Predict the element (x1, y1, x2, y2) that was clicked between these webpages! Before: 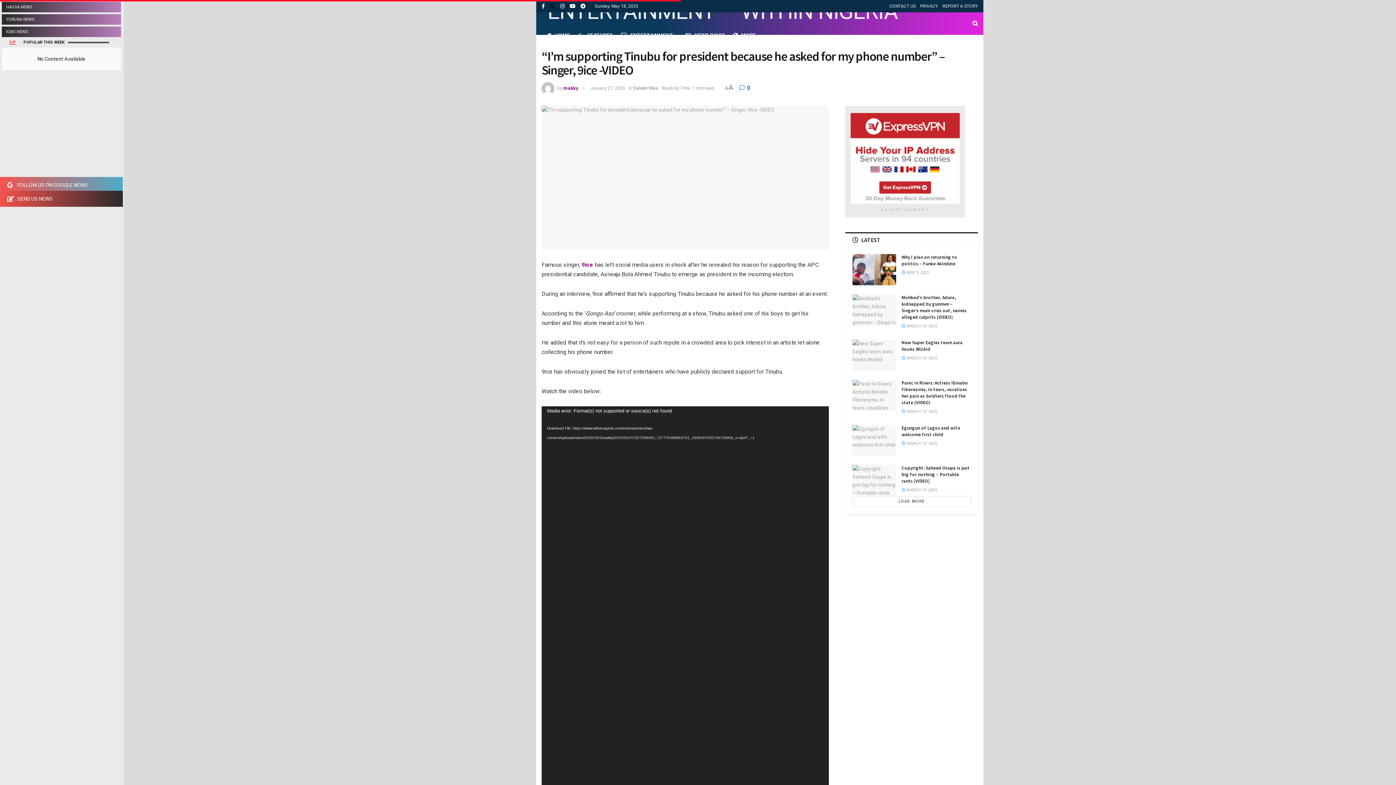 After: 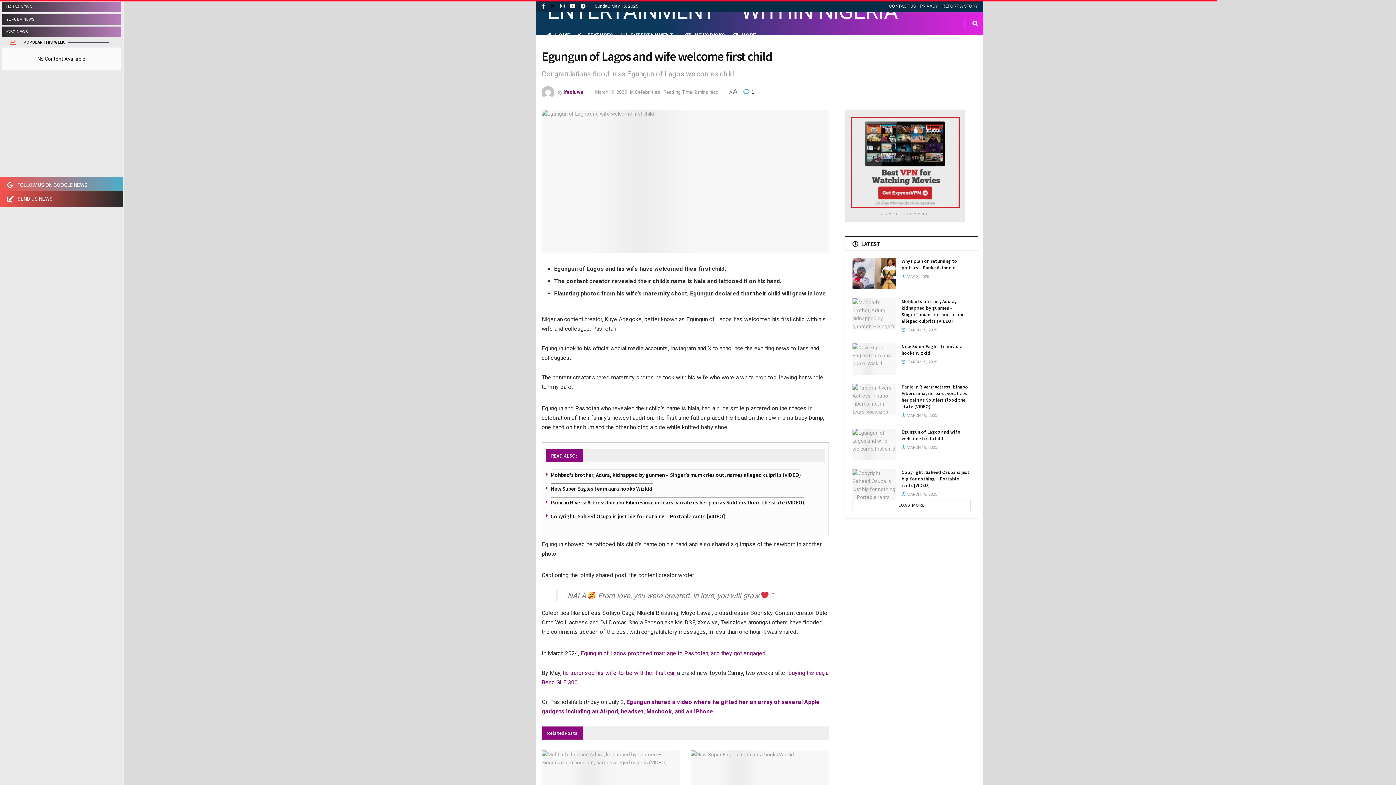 Action: bbox: (901, 441, 937, 446) label:  MARCH 19, 2025